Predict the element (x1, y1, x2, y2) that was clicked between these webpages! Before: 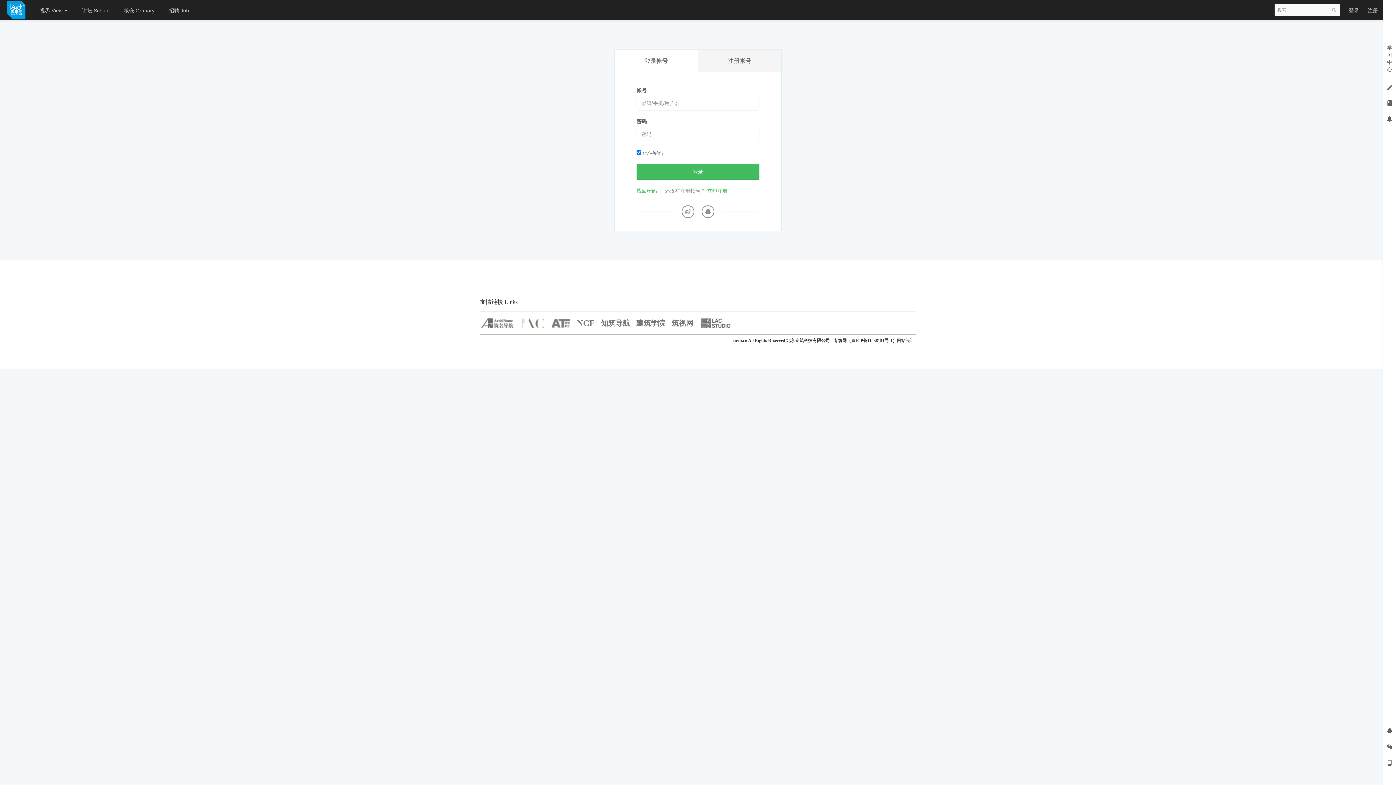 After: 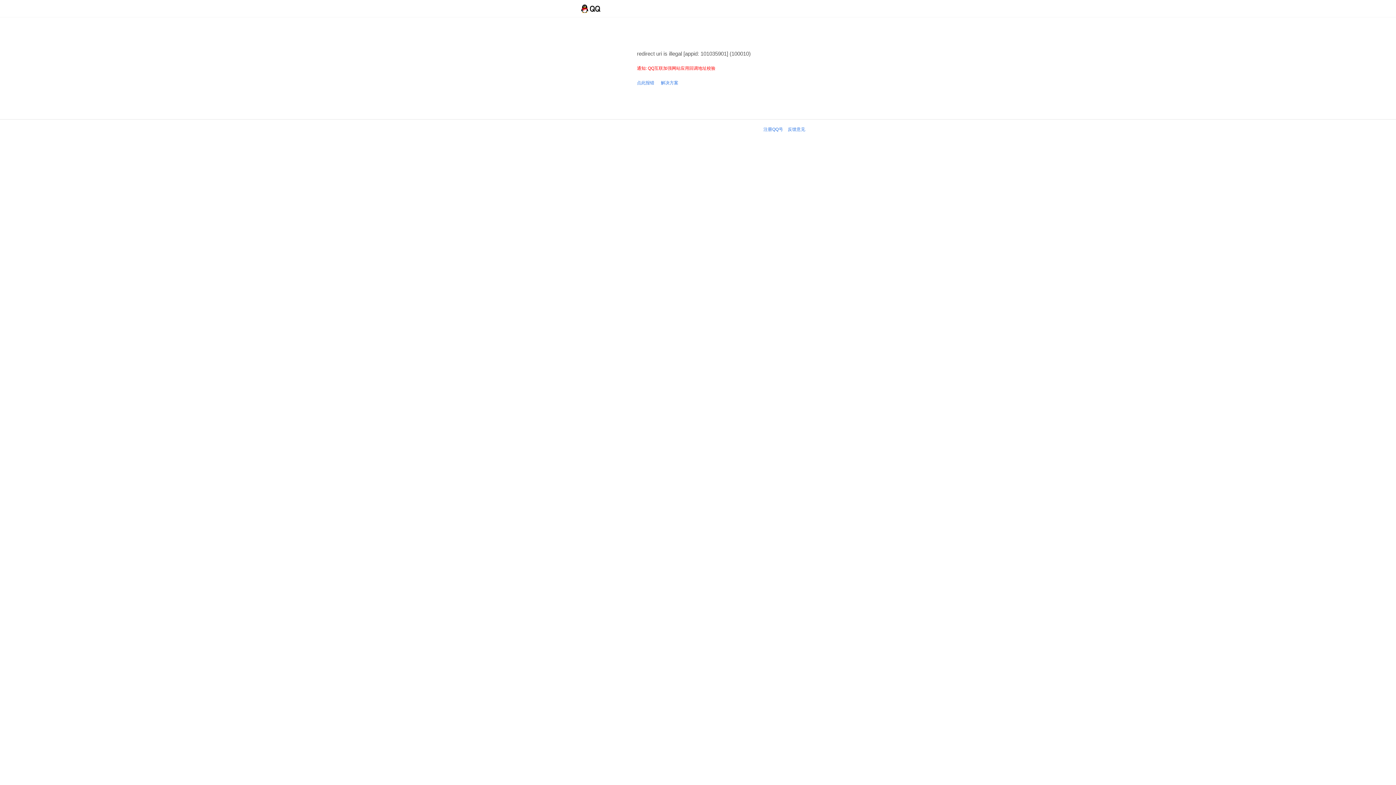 Action: bbox: (701, 205, 714, 218)